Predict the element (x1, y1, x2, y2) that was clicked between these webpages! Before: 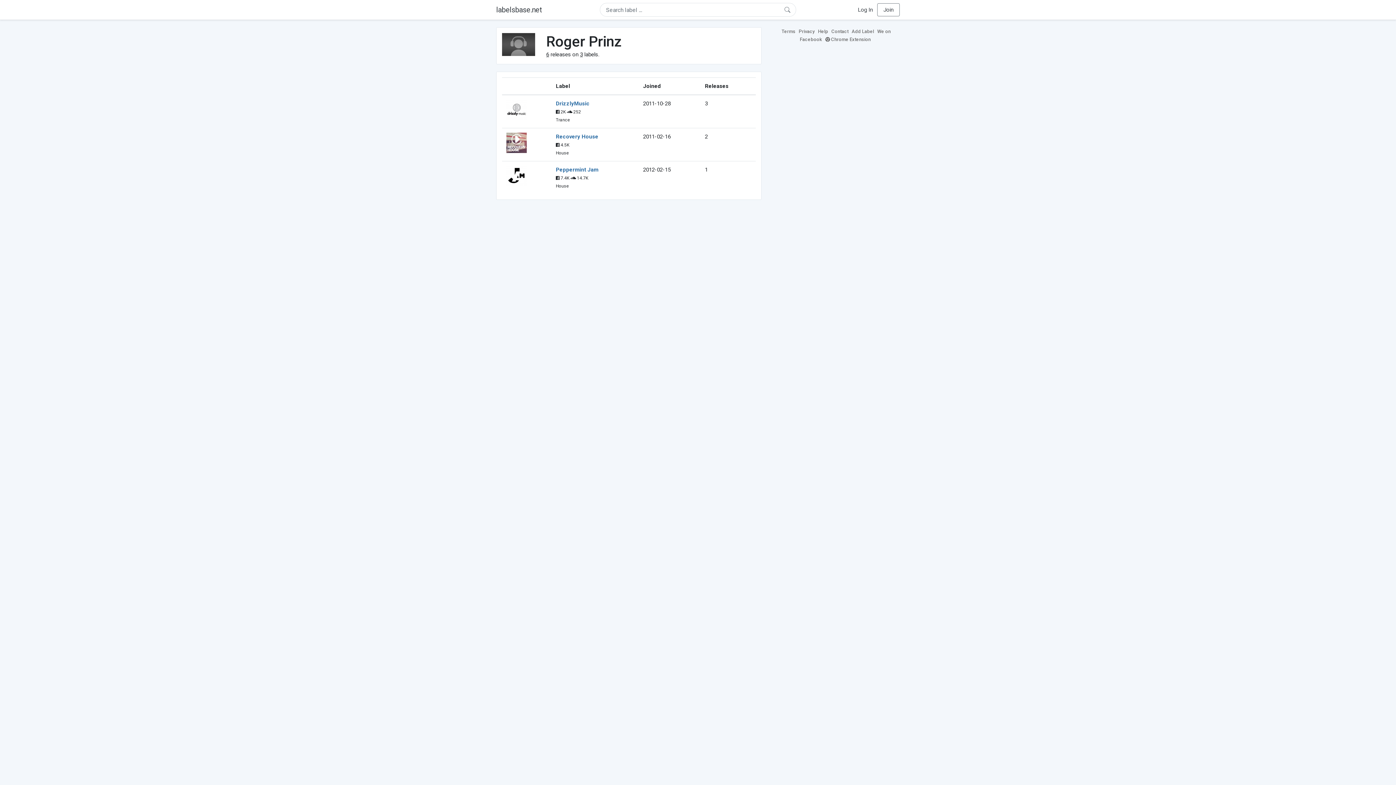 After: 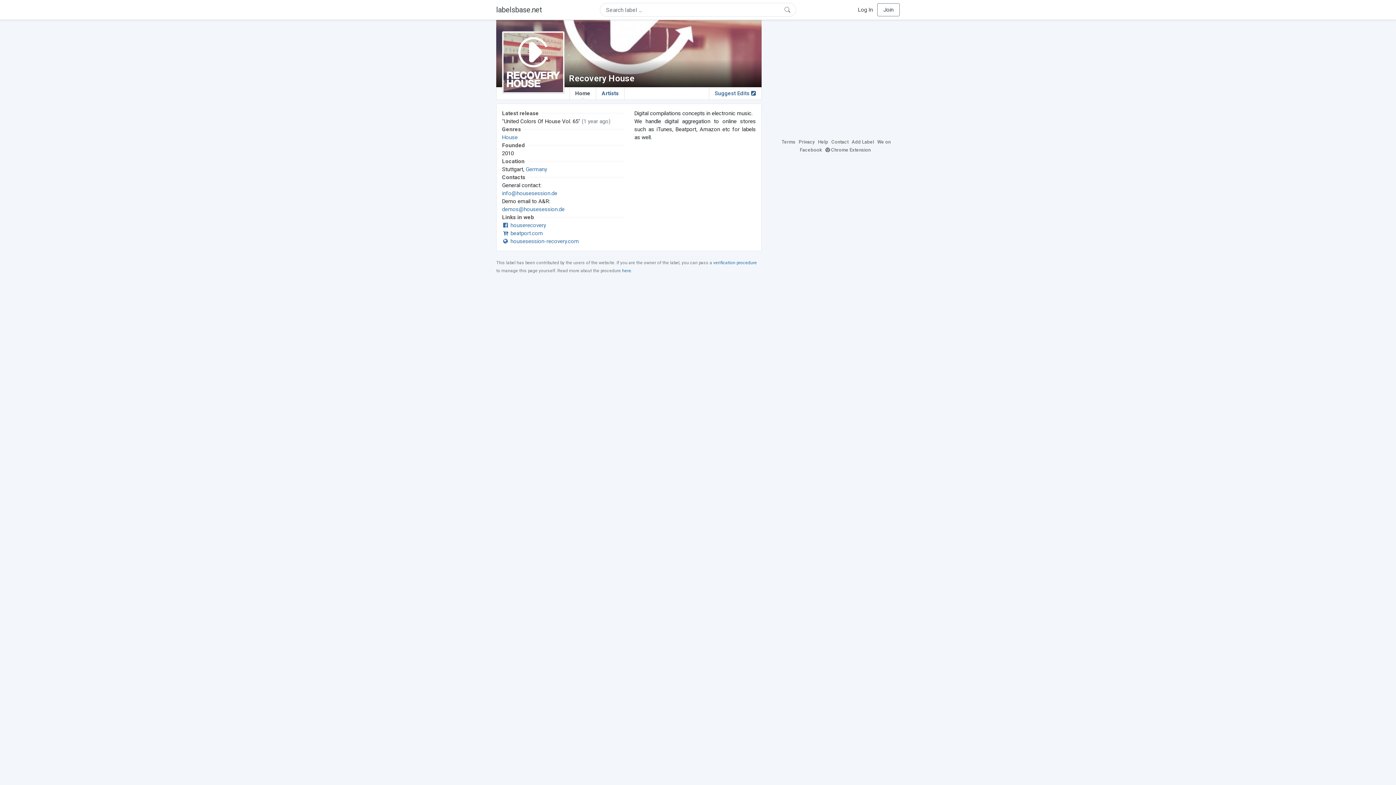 Action: label: Recovery House bbox: (556, 133, 598, 140)